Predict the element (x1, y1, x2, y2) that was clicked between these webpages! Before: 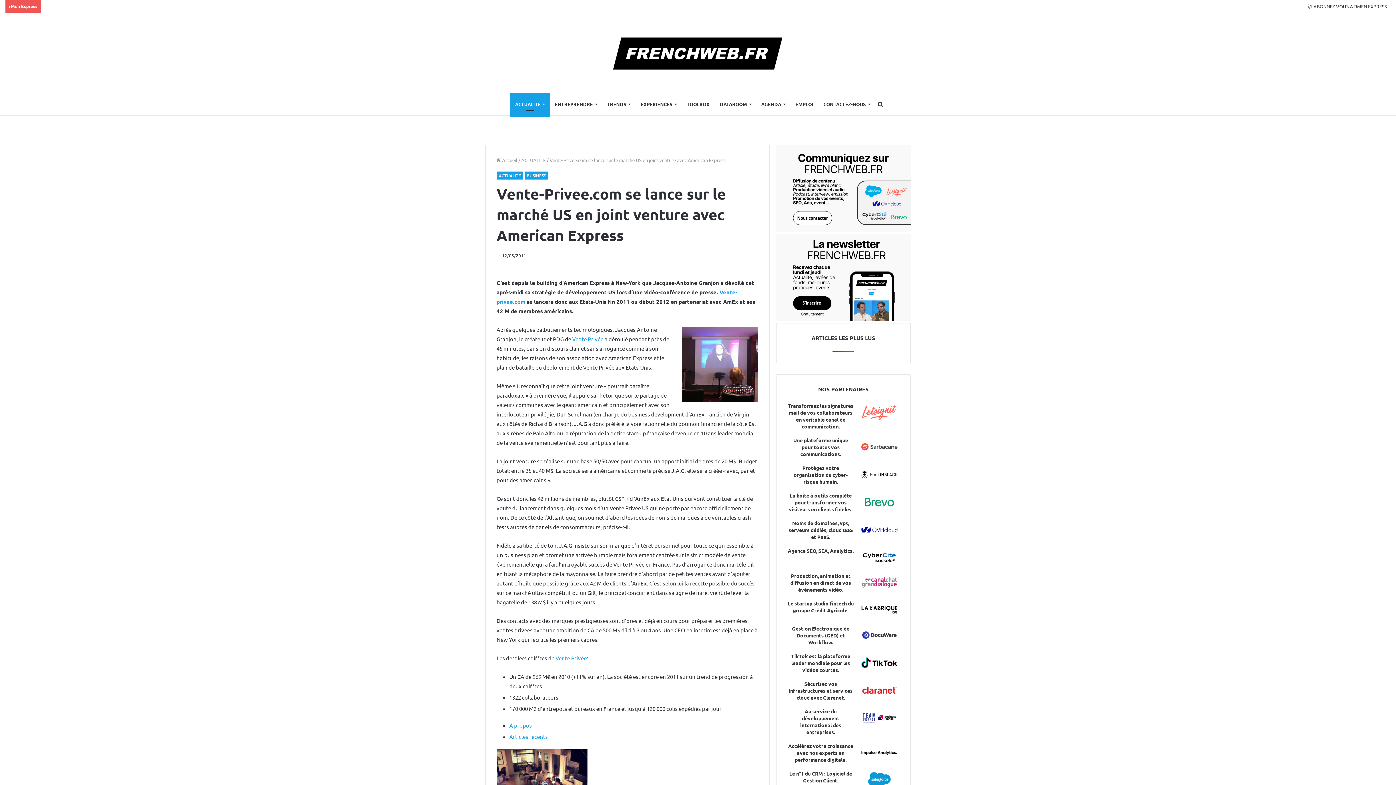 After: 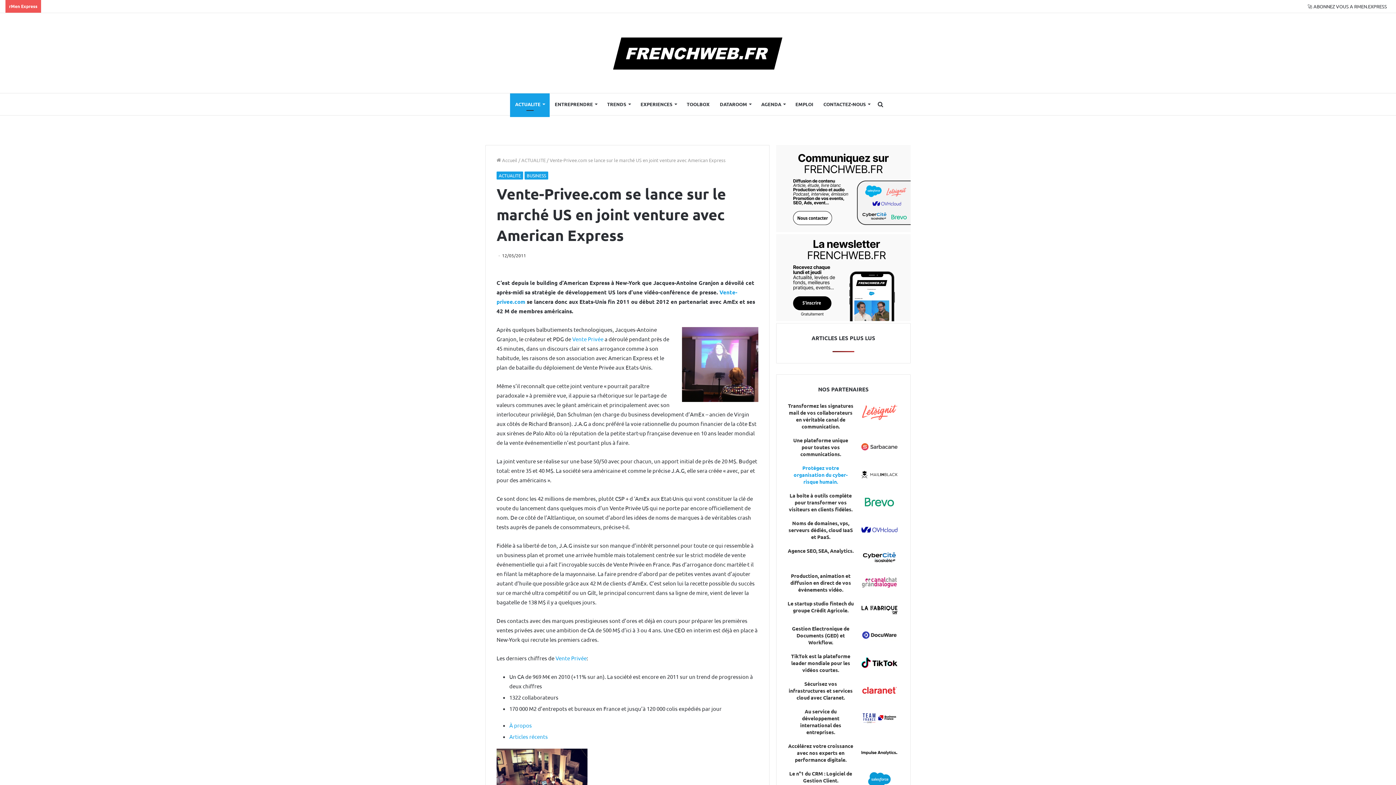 Action: bbox: (787, 464, 854, 485) label: Protégez votre organisation du cyber-risque humain.